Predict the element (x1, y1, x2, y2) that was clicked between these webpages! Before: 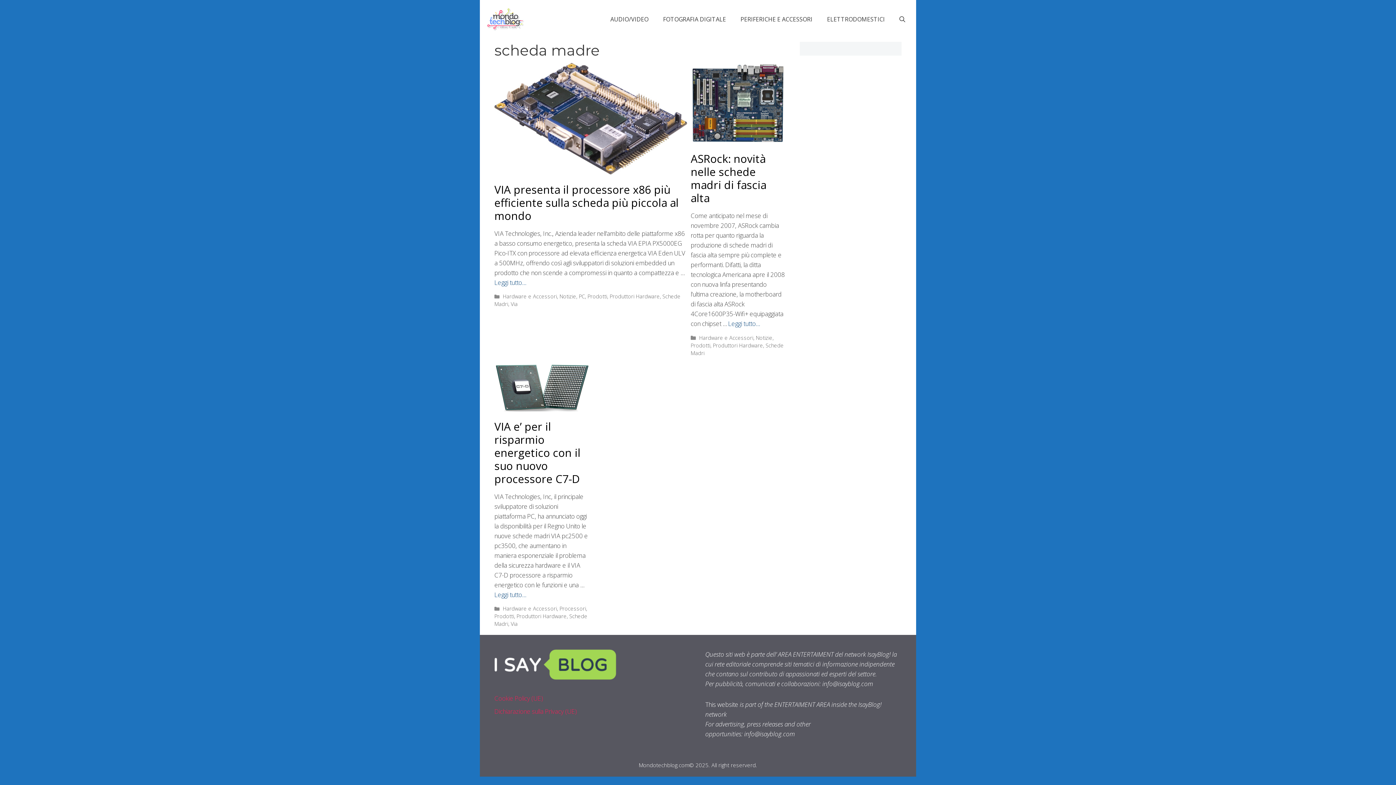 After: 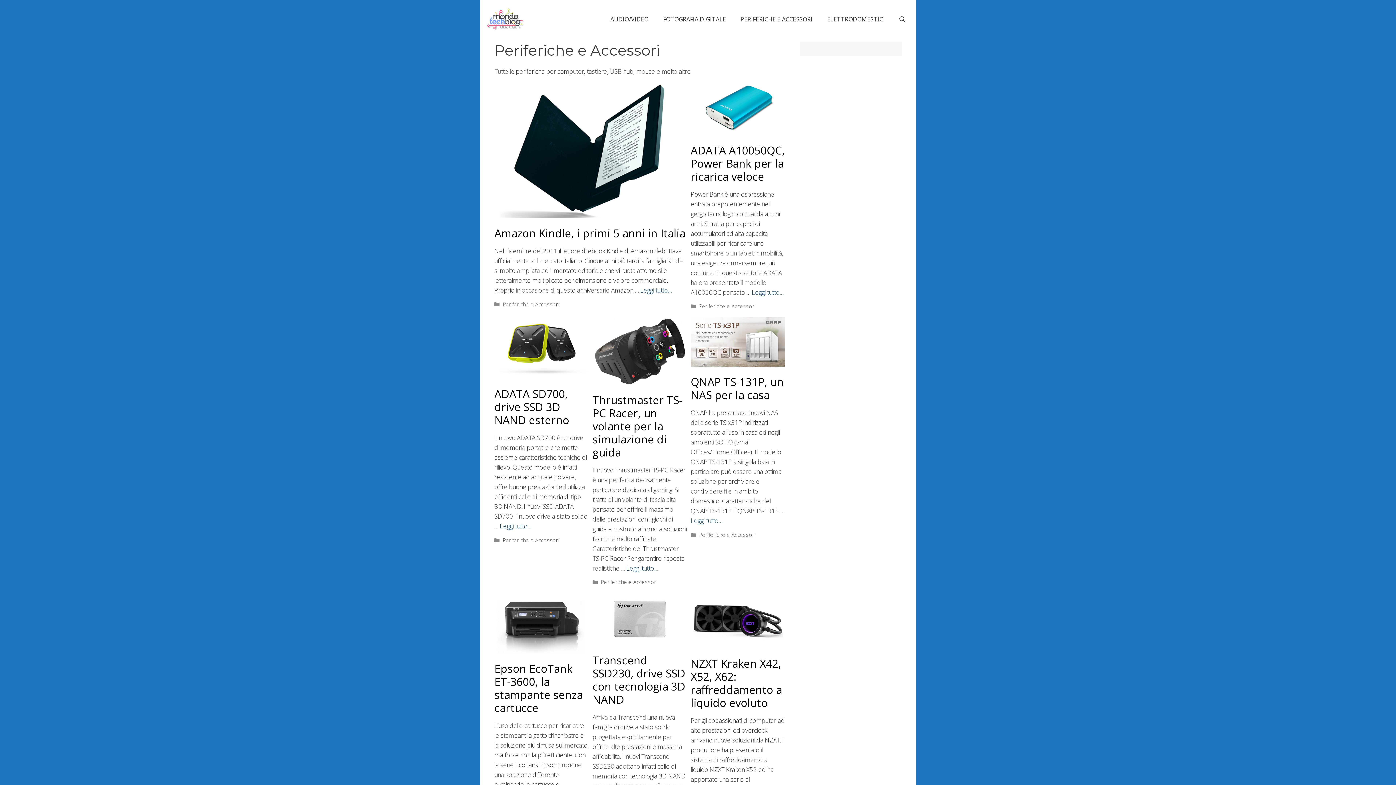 Action: label: PERIFERICHE E ACCESSORI bbox: (733, 10, 820, 28)